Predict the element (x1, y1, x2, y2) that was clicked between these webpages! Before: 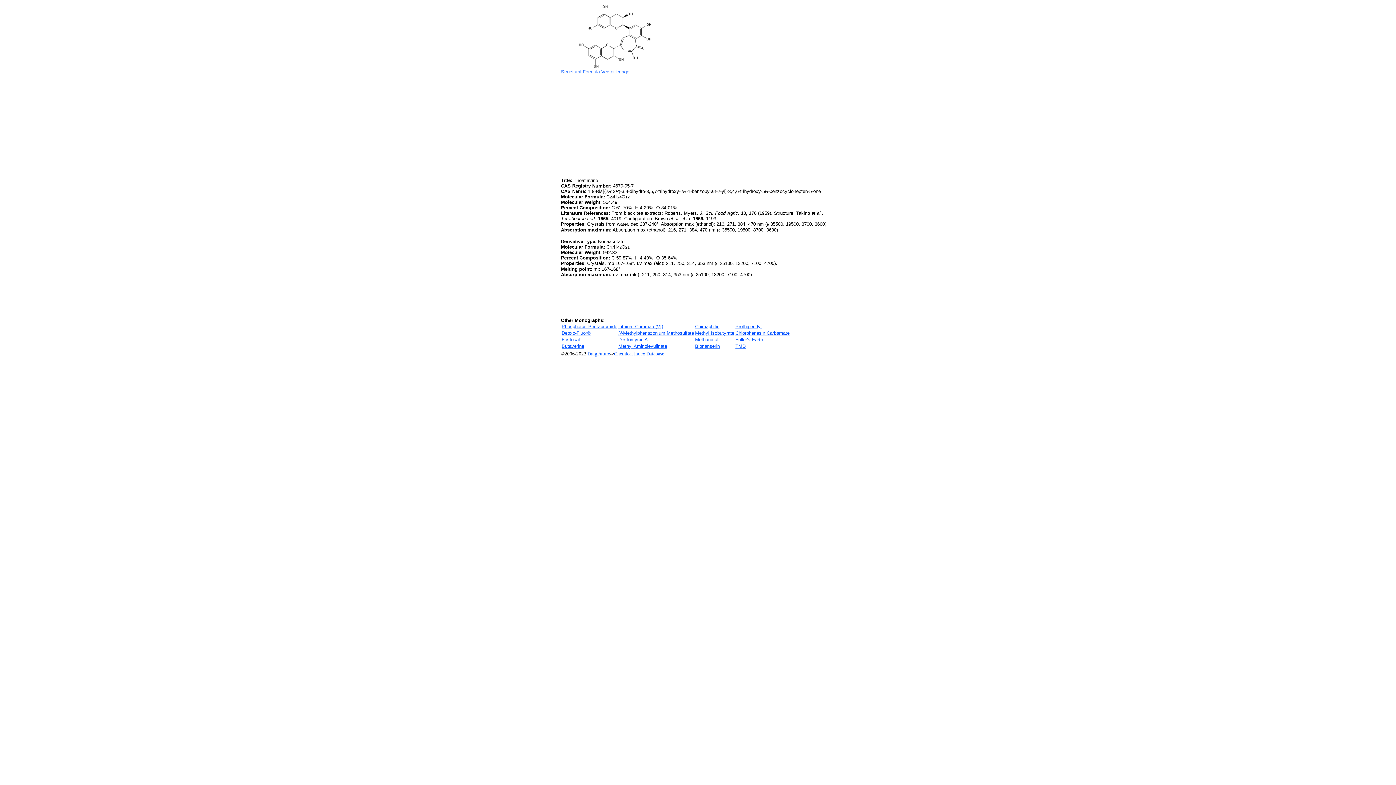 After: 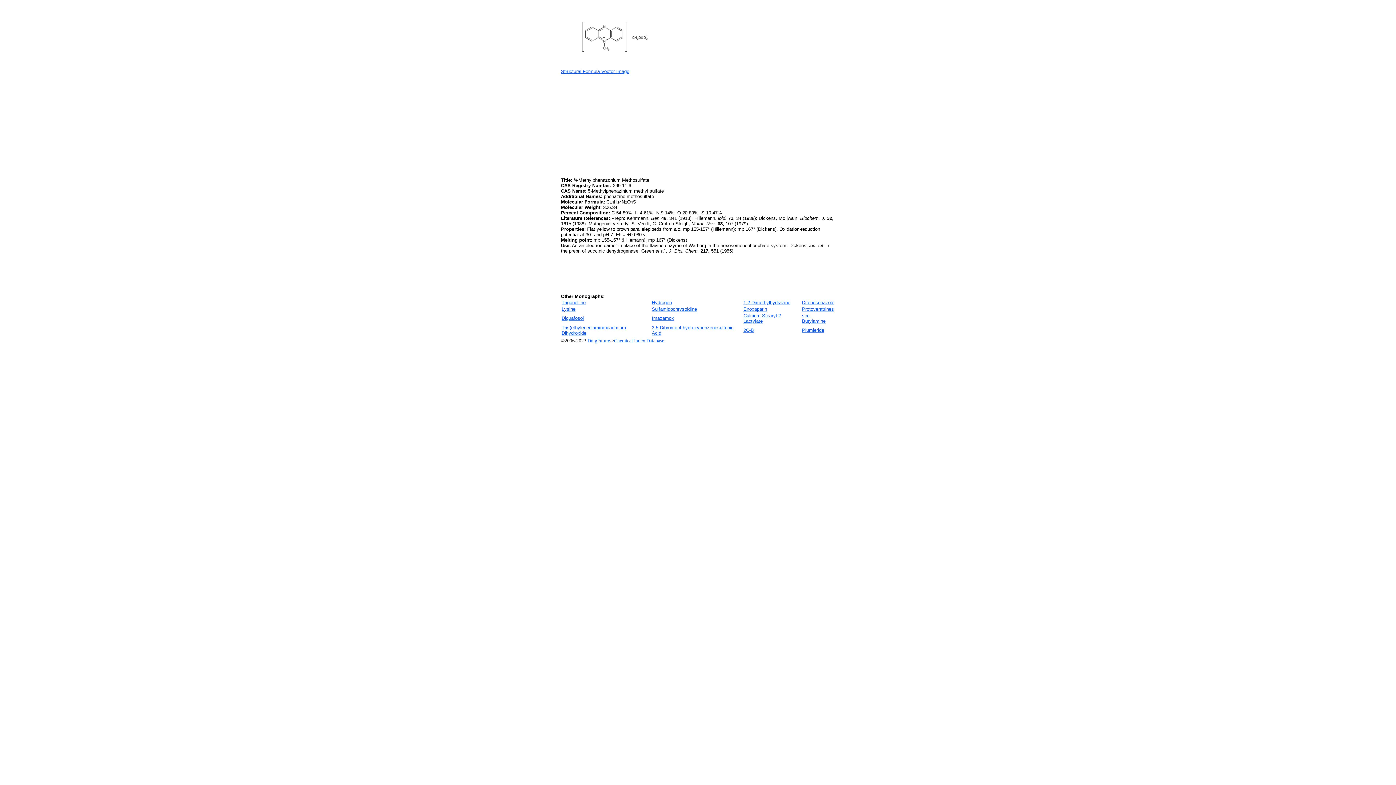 Action: bbox: (618, 330, 694, 336) label: N-Methylphenazonium Methosulfate